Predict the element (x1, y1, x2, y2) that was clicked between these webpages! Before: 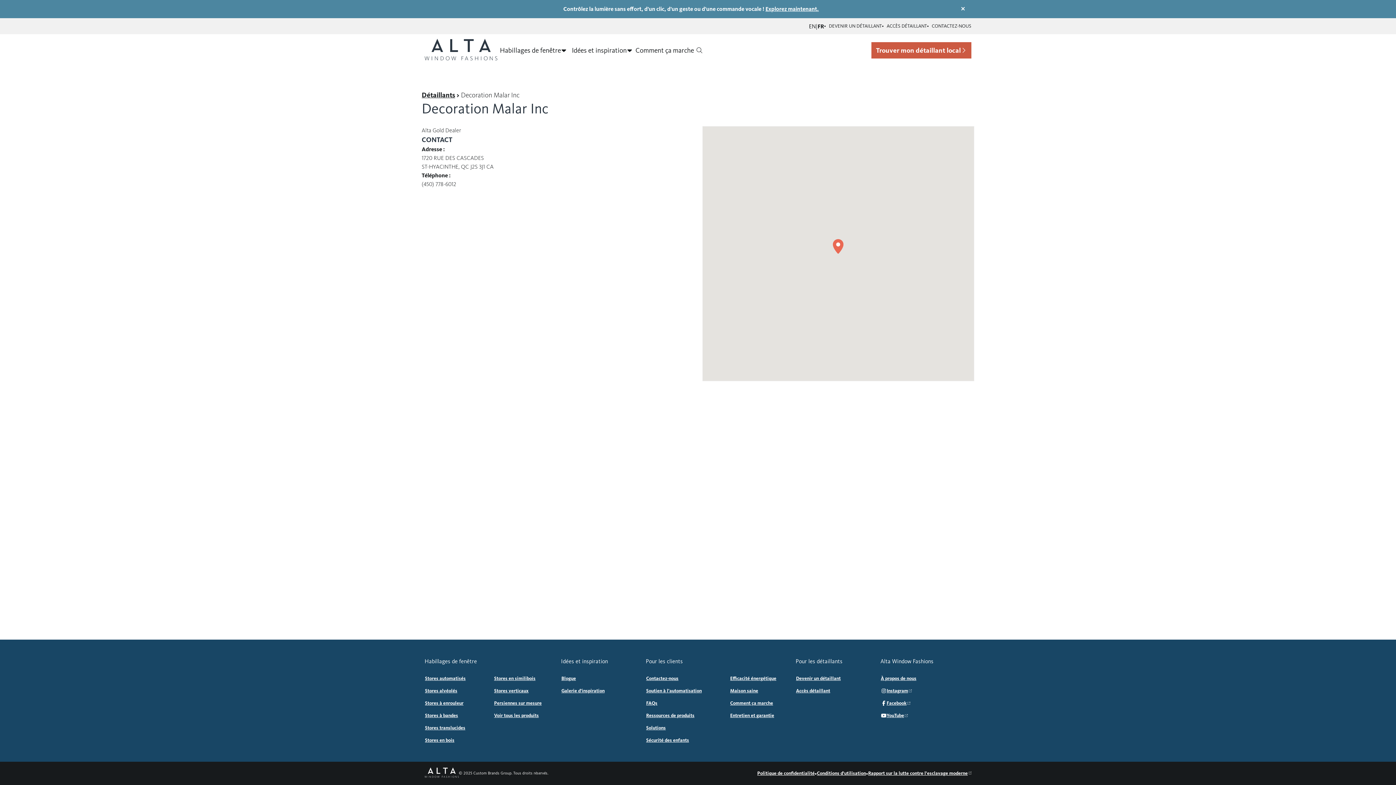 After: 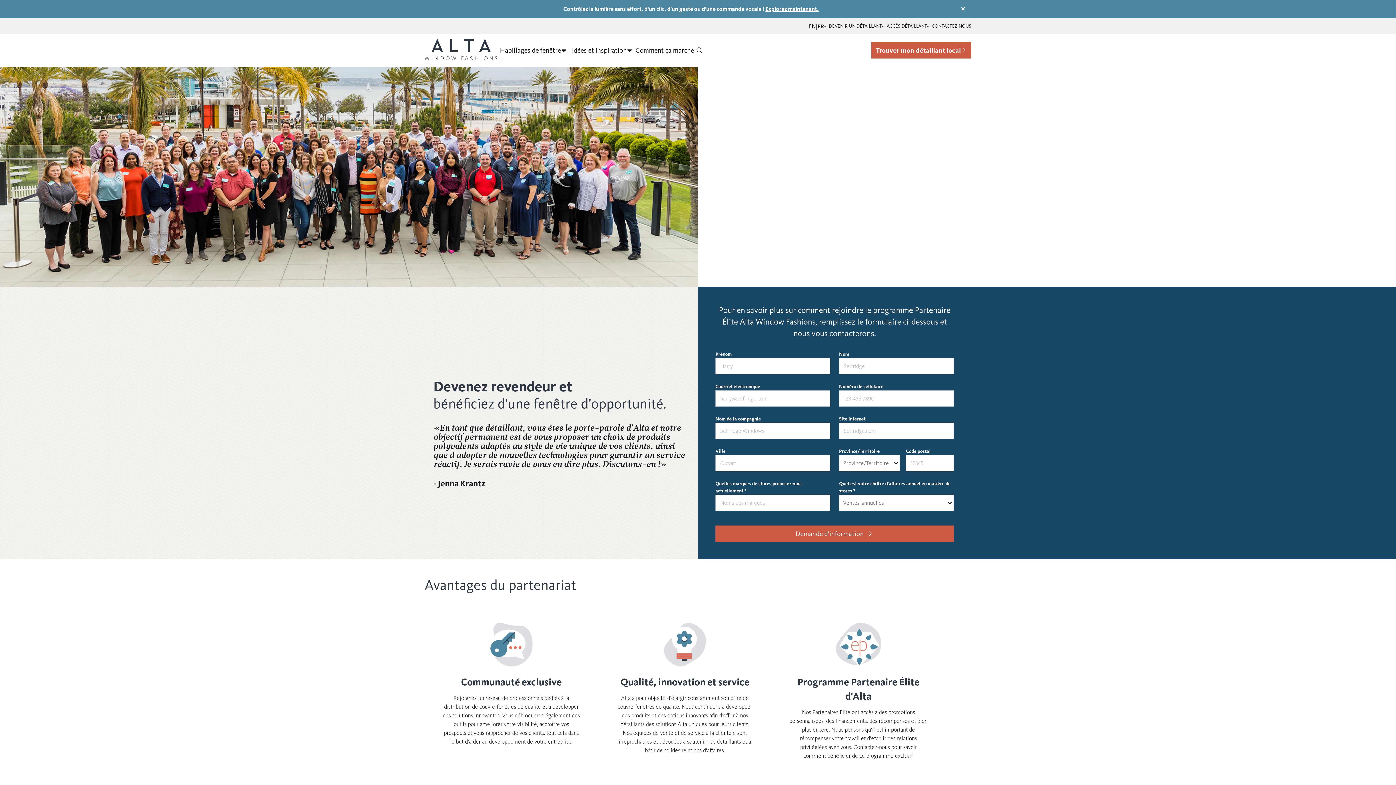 Action: label: Devenir un détaillant bbox: (795, 674, 841, 682)